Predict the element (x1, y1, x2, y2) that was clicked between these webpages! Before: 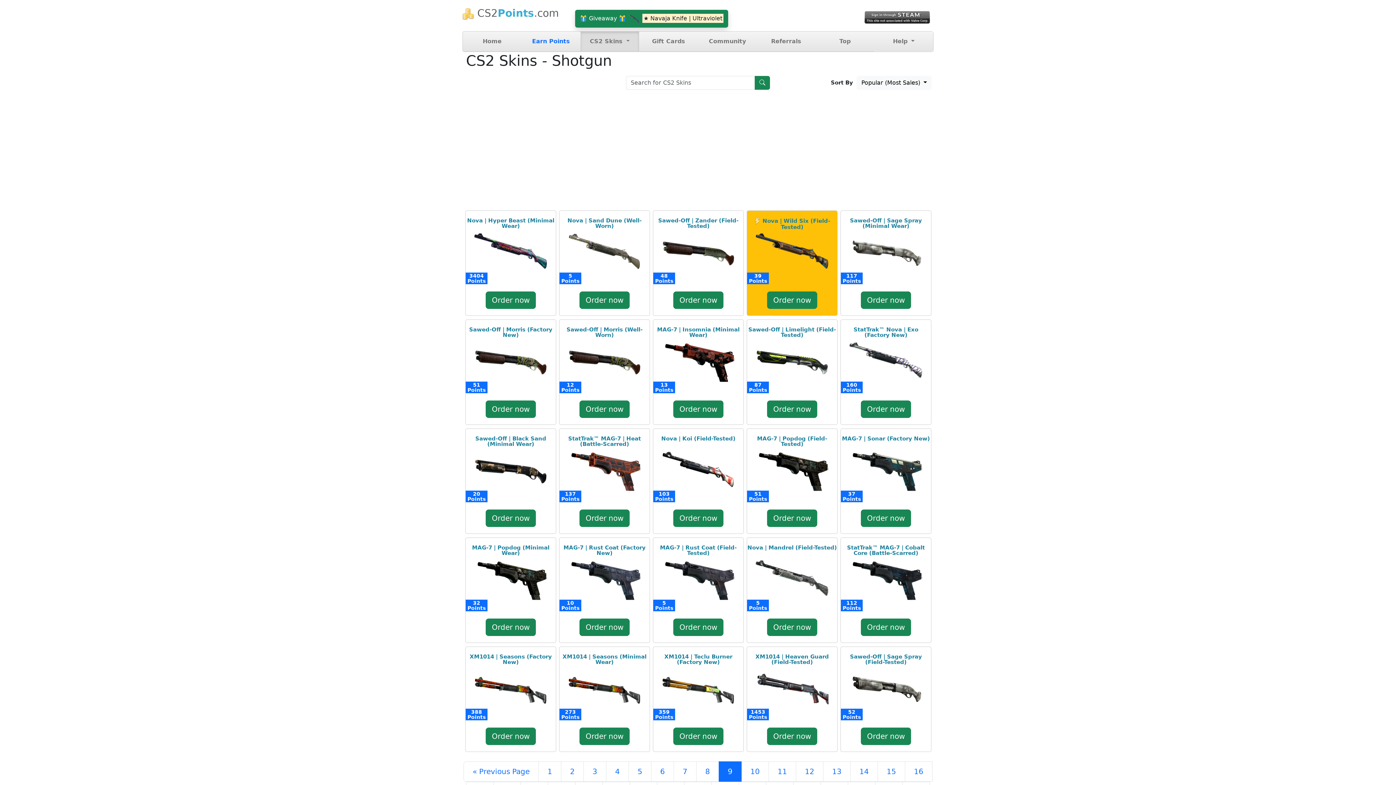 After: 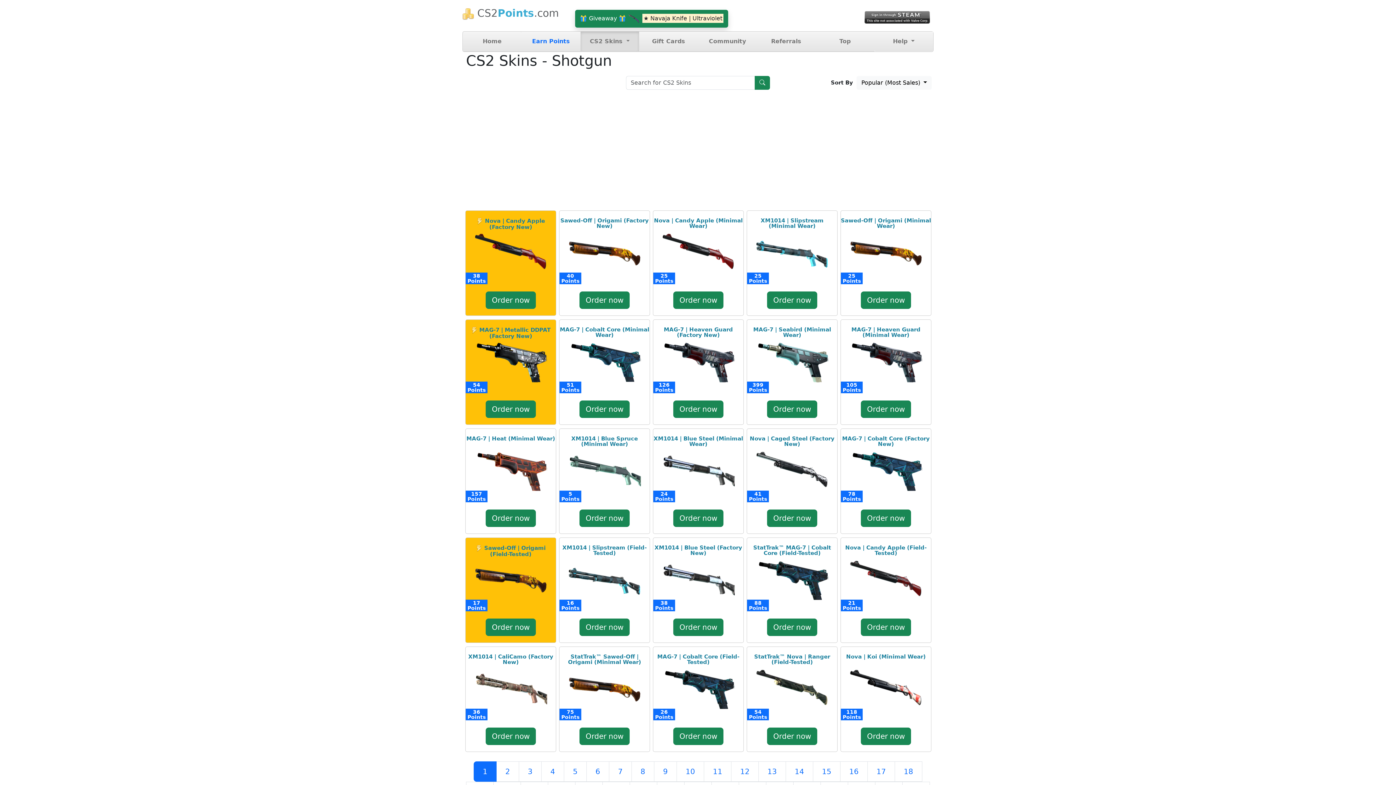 Action: bbox: (538, 761, 561, 782) label: 1